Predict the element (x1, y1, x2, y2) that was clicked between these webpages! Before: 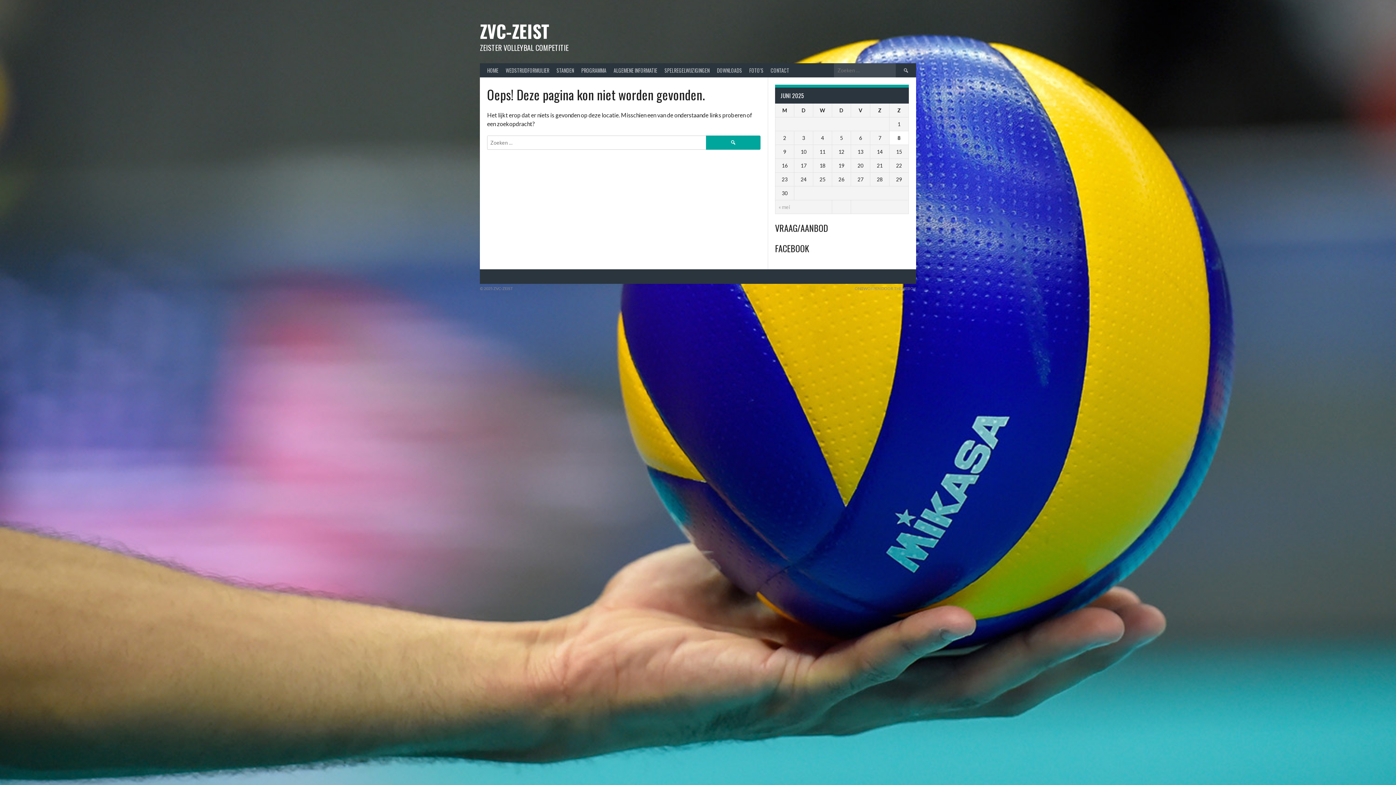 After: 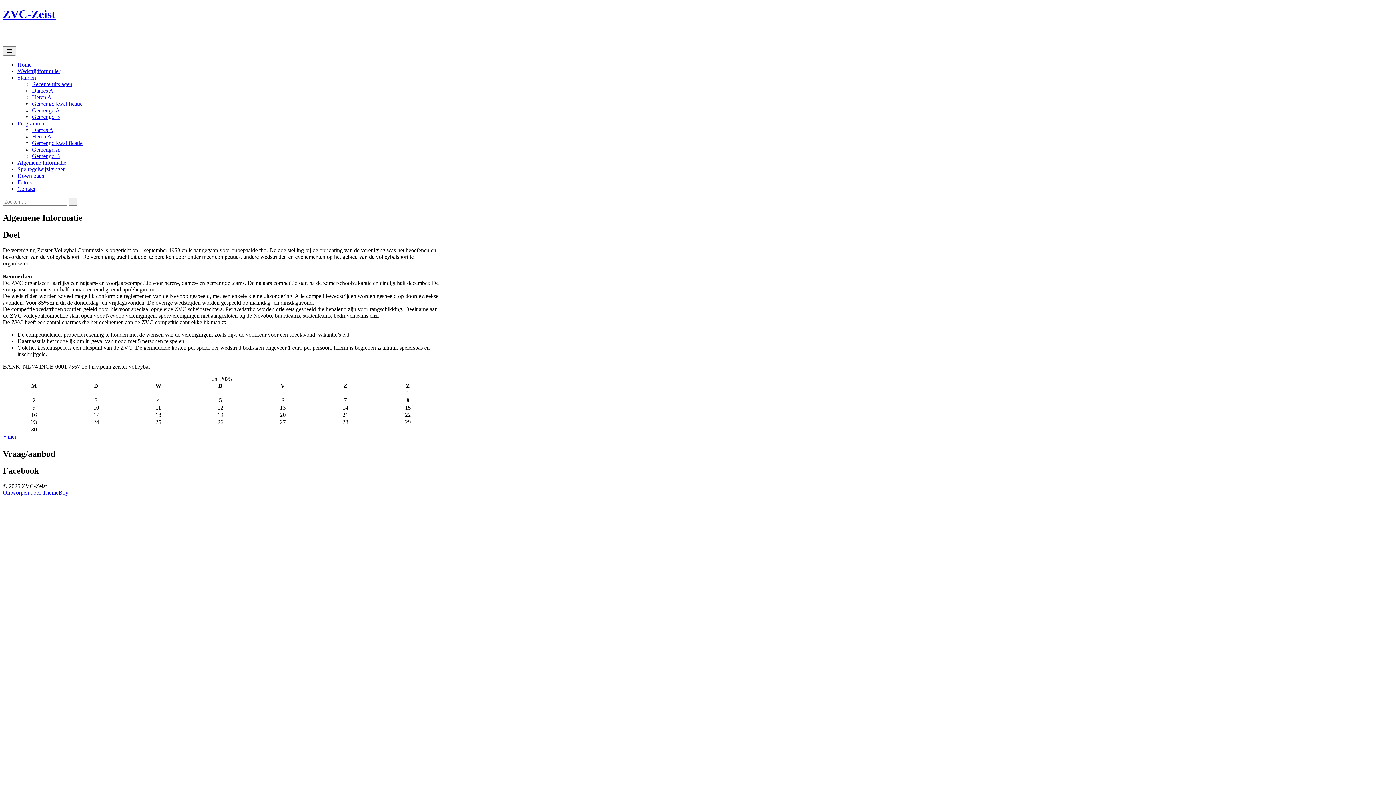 Action: label: ALGEMENE INFORMATIE bbox: (610, 63, 661, 77)